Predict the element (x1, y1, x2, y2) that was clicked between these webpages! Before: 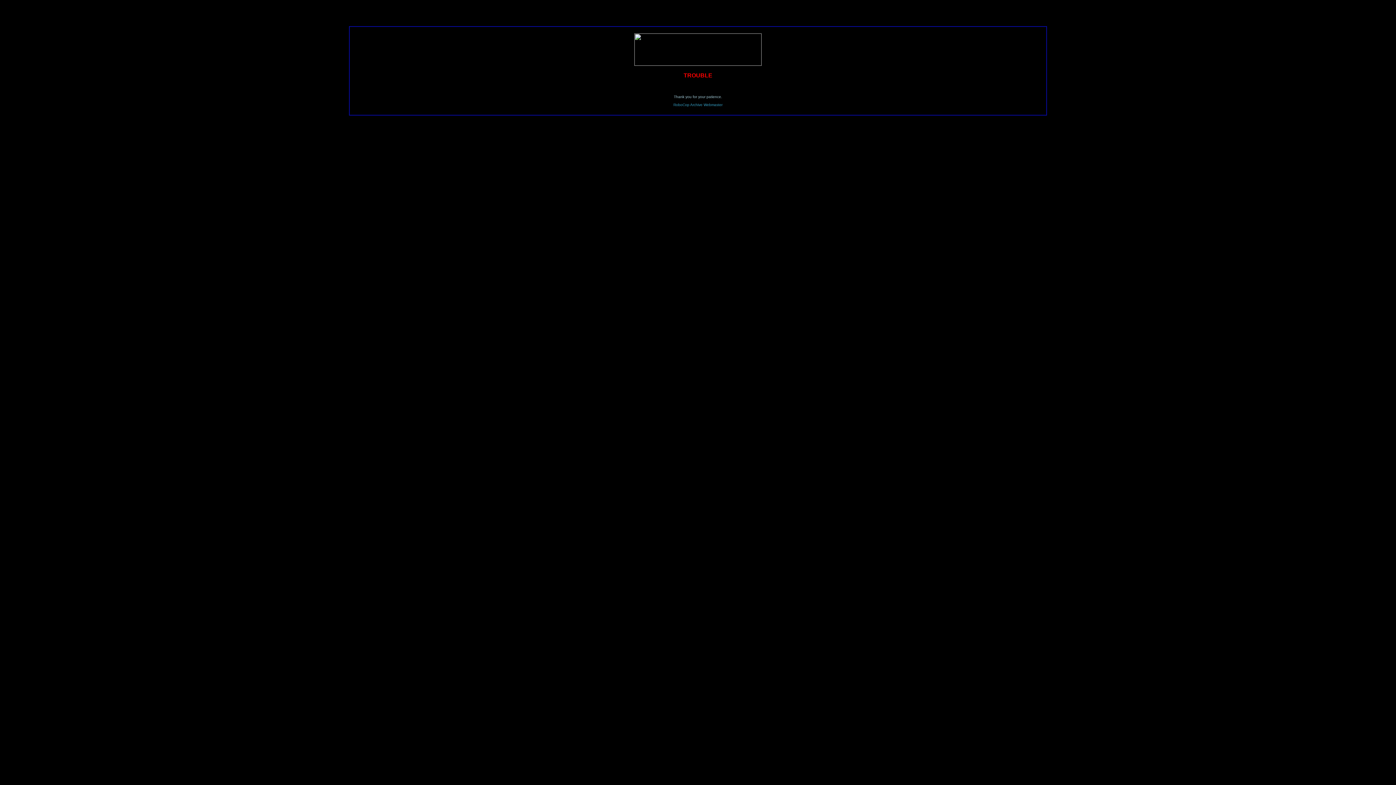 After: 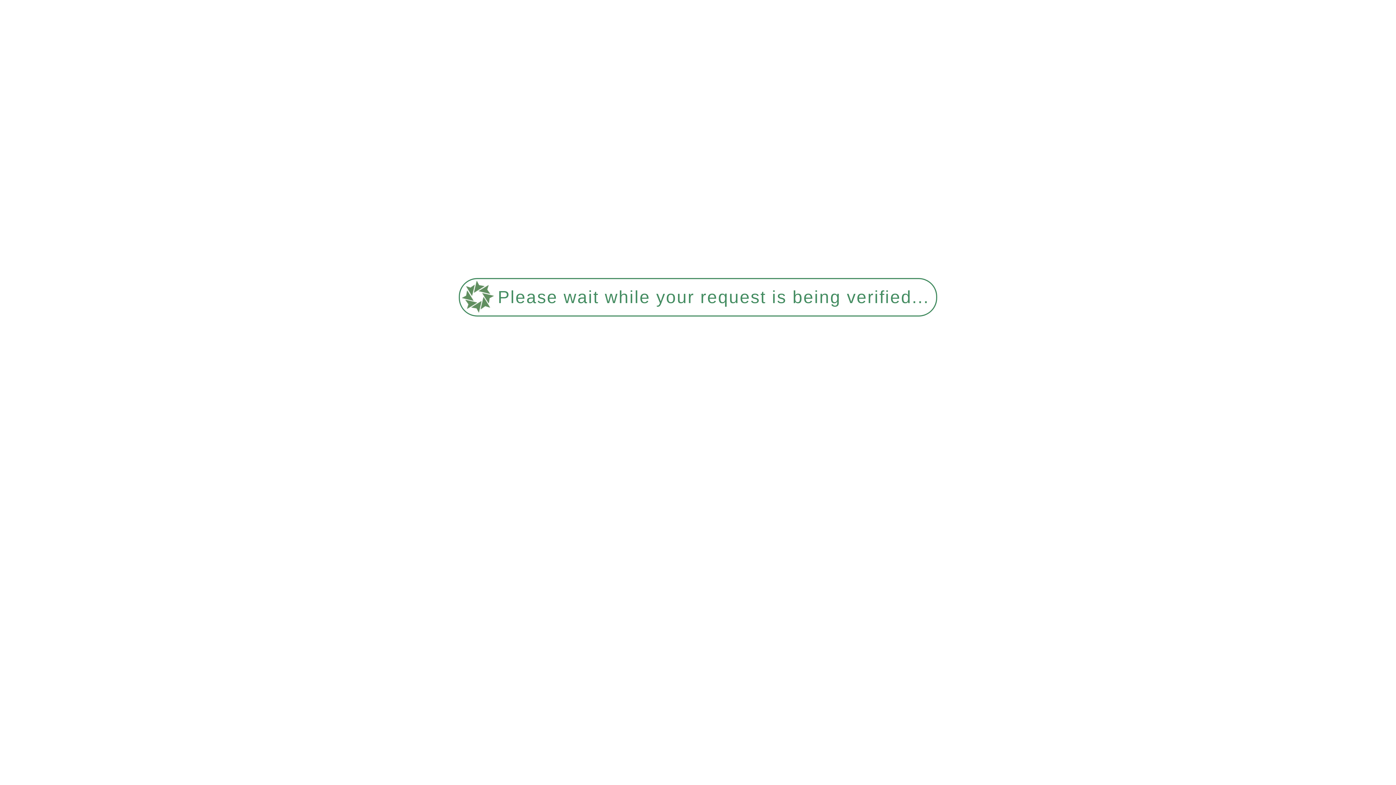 Action: bbox: (634, 60, 761, 66)